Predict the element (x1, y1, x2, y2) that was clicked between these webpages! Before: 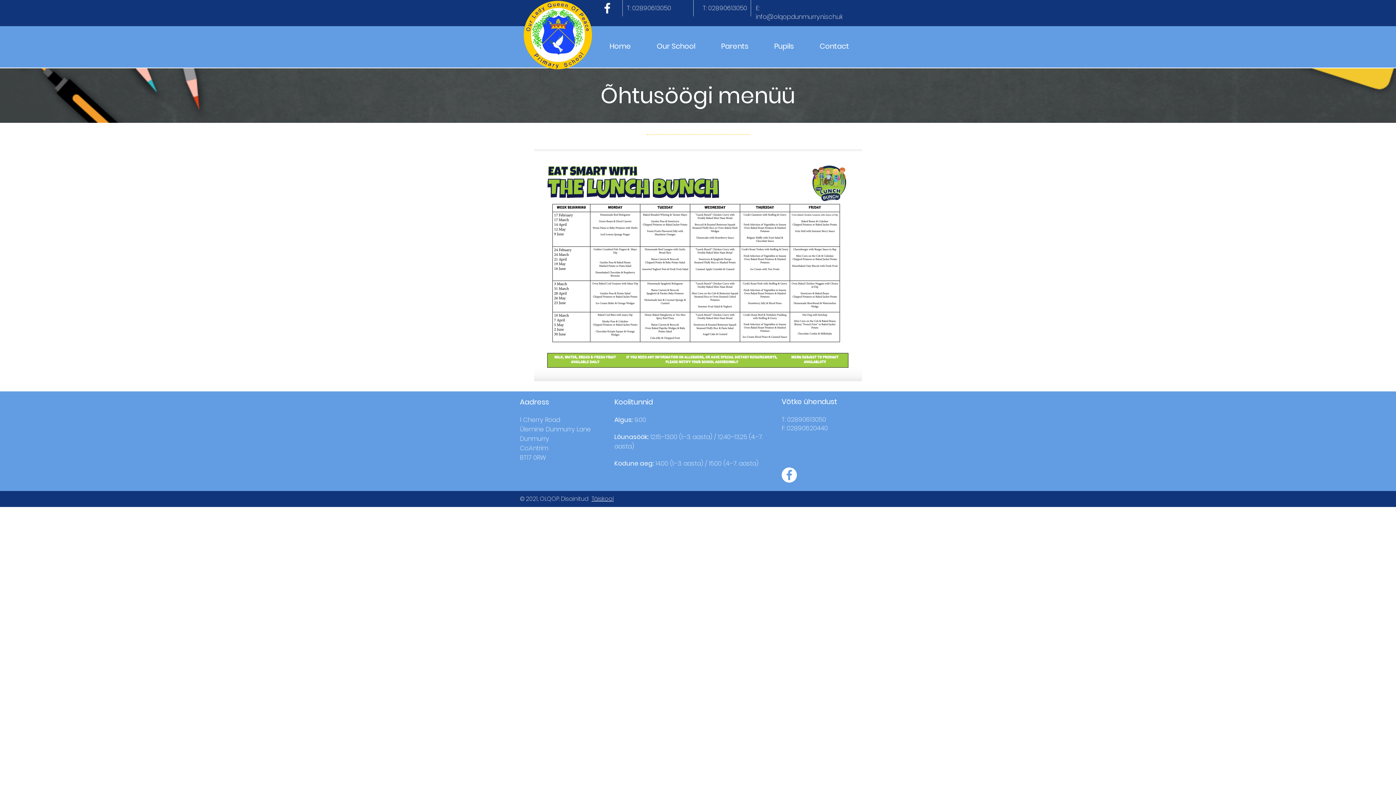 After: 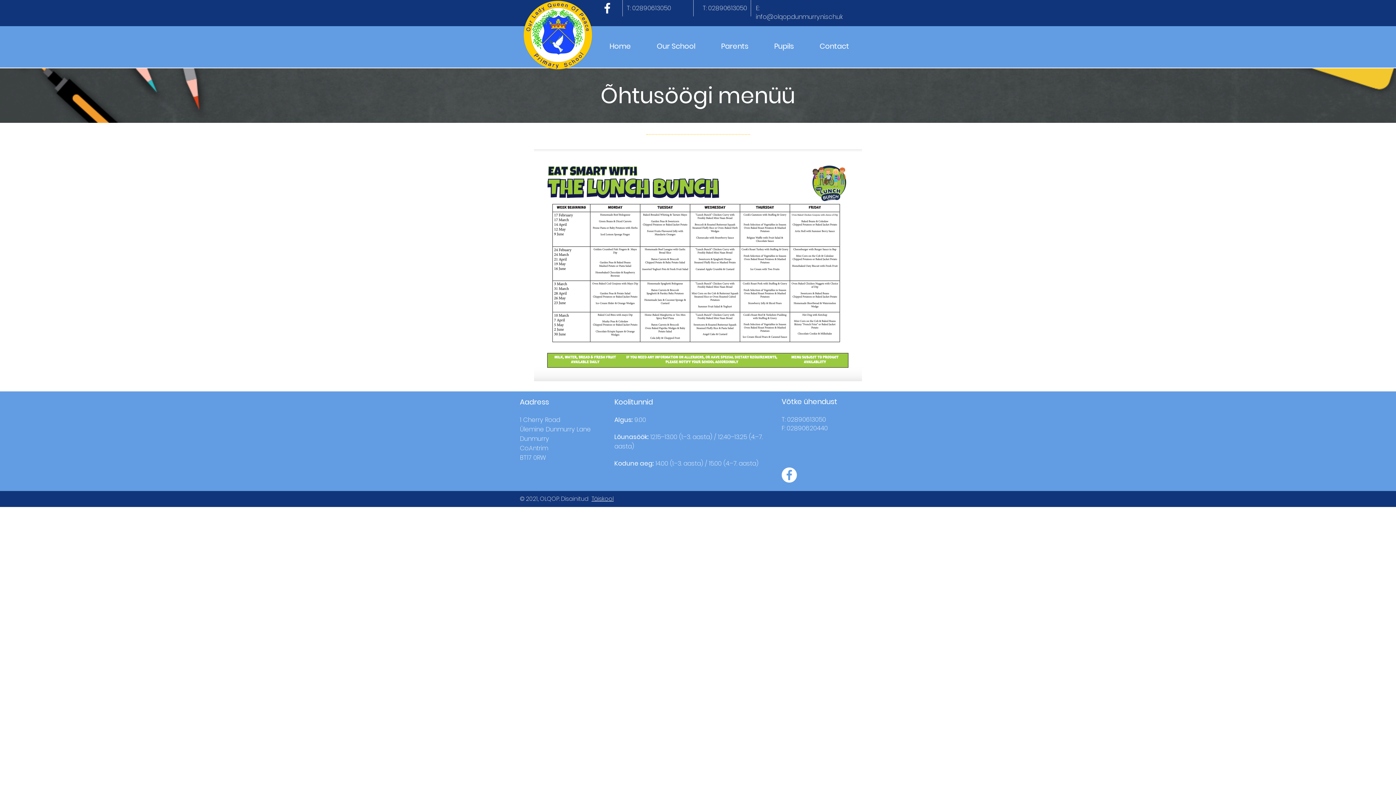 Action: label: info@olqop.dunmurry.ni.sch.uk bbox: (756, 12, 842, 21)